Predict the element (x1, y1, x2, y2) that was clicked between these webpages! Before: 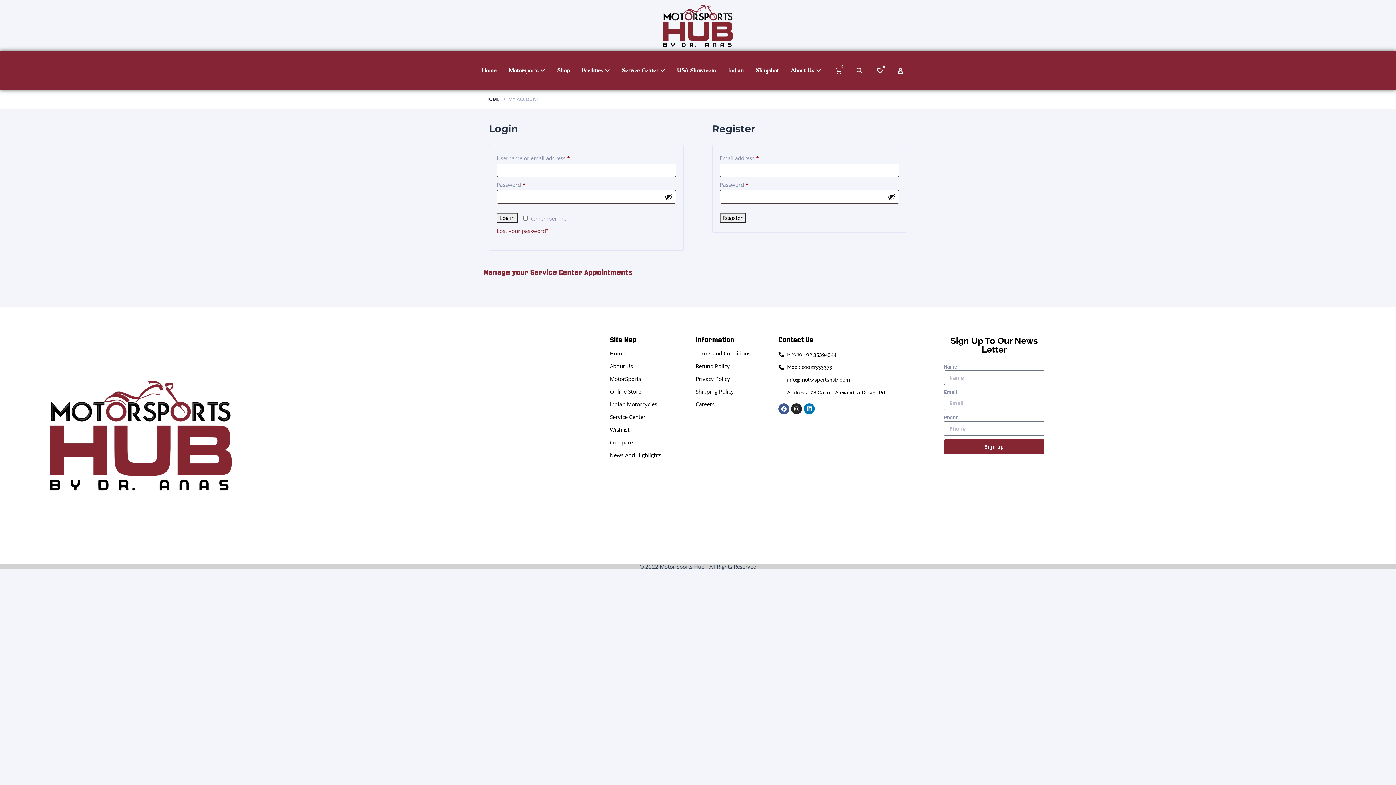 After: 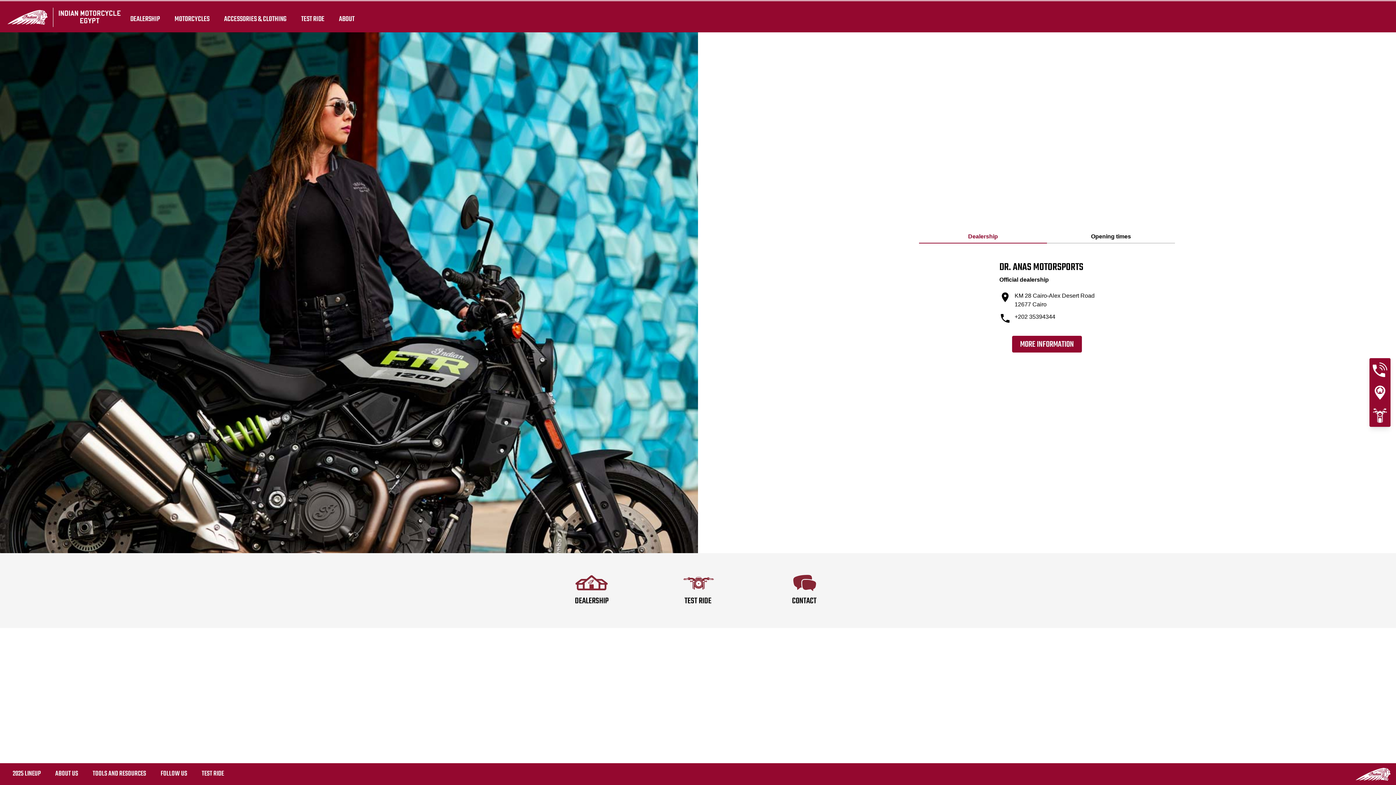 Action: bbox: (728, 64, 743, 76) label: Indian